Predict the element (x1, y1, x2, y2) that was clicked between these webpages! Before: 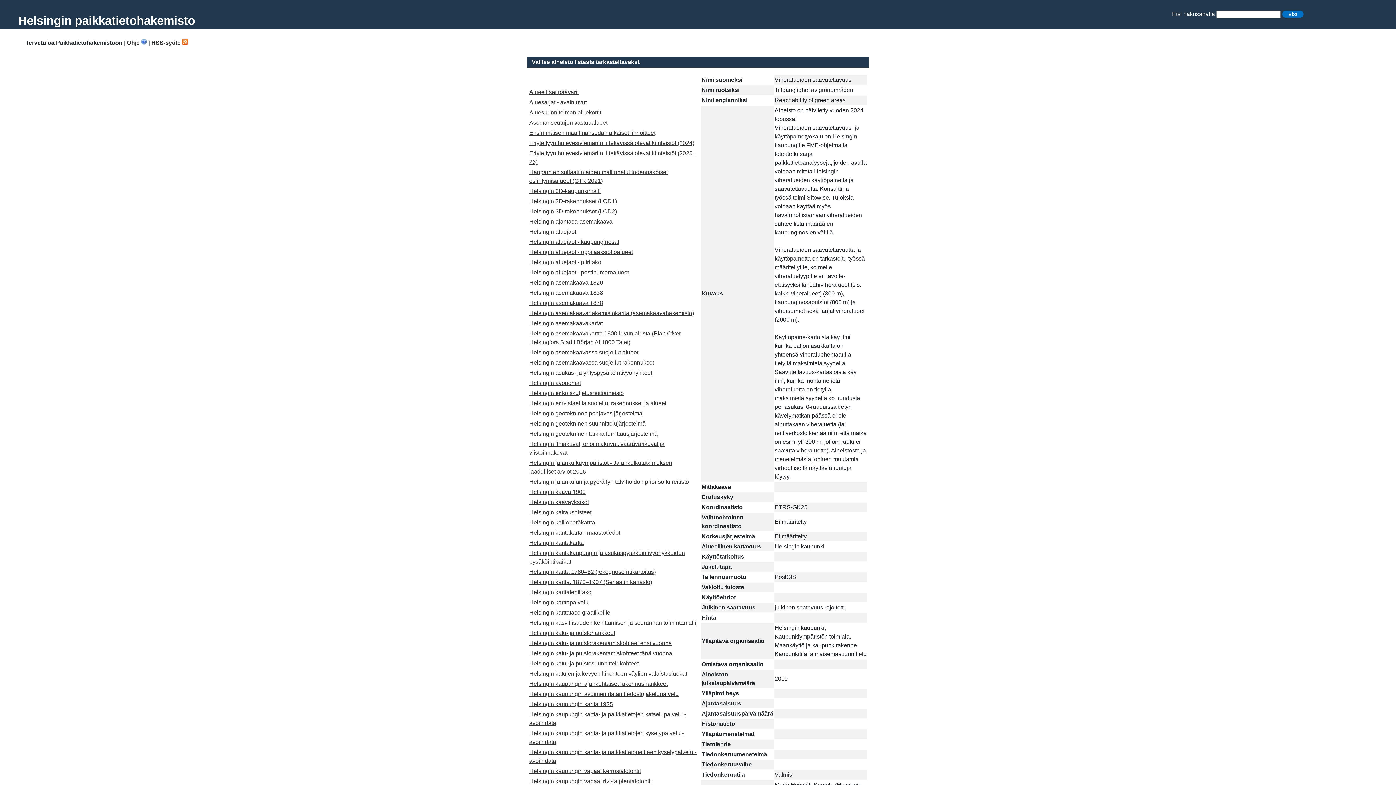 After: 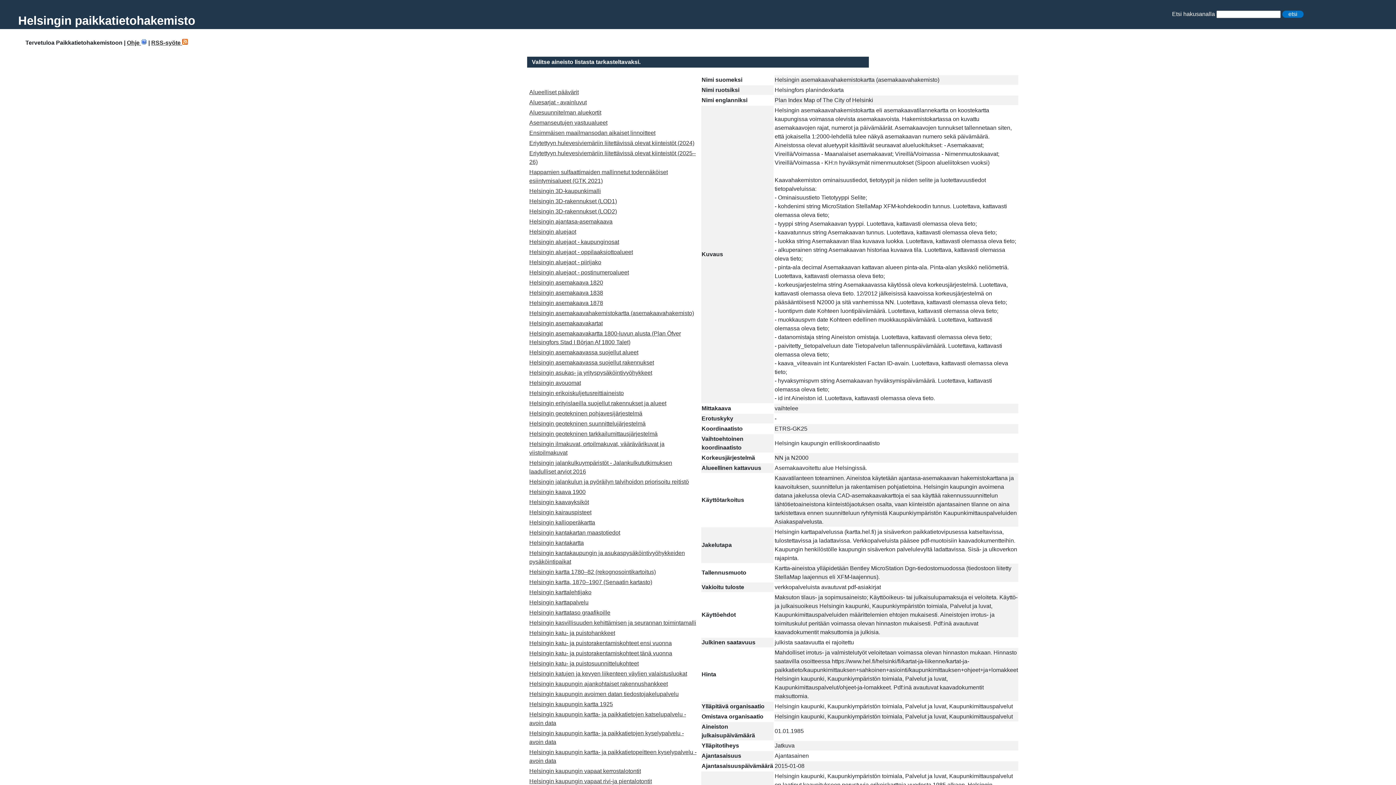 Action: bbox: (529, 310, 694, 316) label: Helsingin asemakaavahakemistokartta (asemakaavahakemisto)